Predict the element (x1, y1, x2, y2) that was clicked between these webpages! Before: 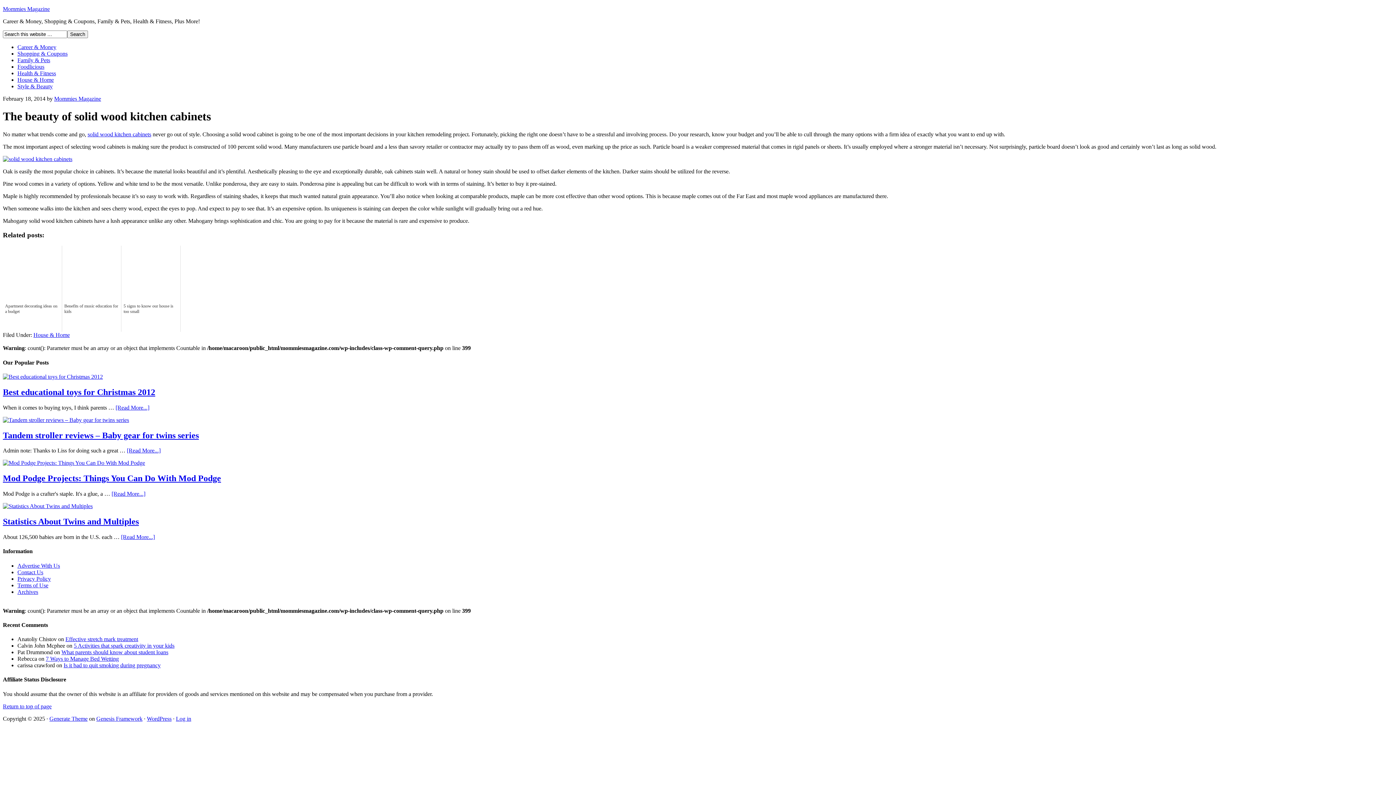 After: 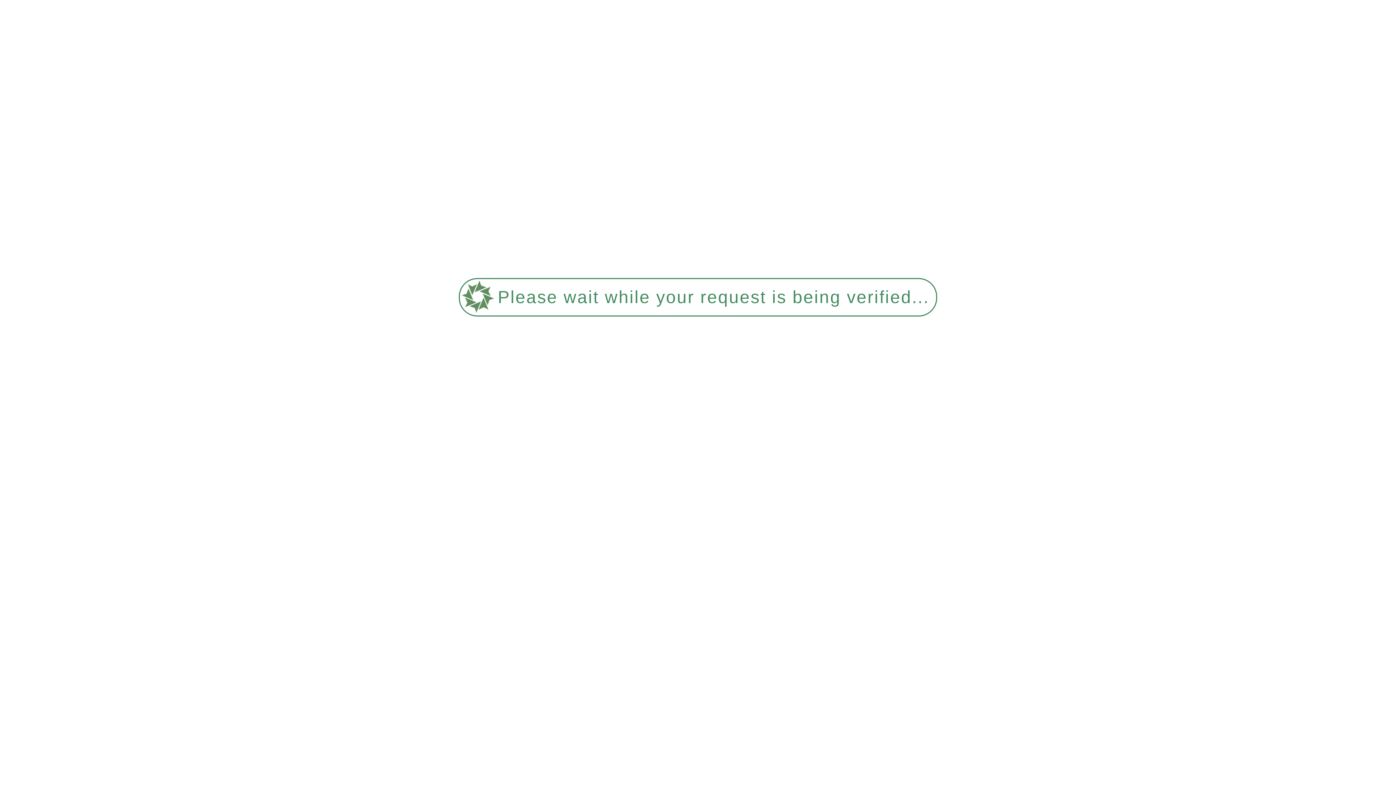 Action: label: Best educational toys for Christmas 2012 bbox: (2, 387, 155, 397)